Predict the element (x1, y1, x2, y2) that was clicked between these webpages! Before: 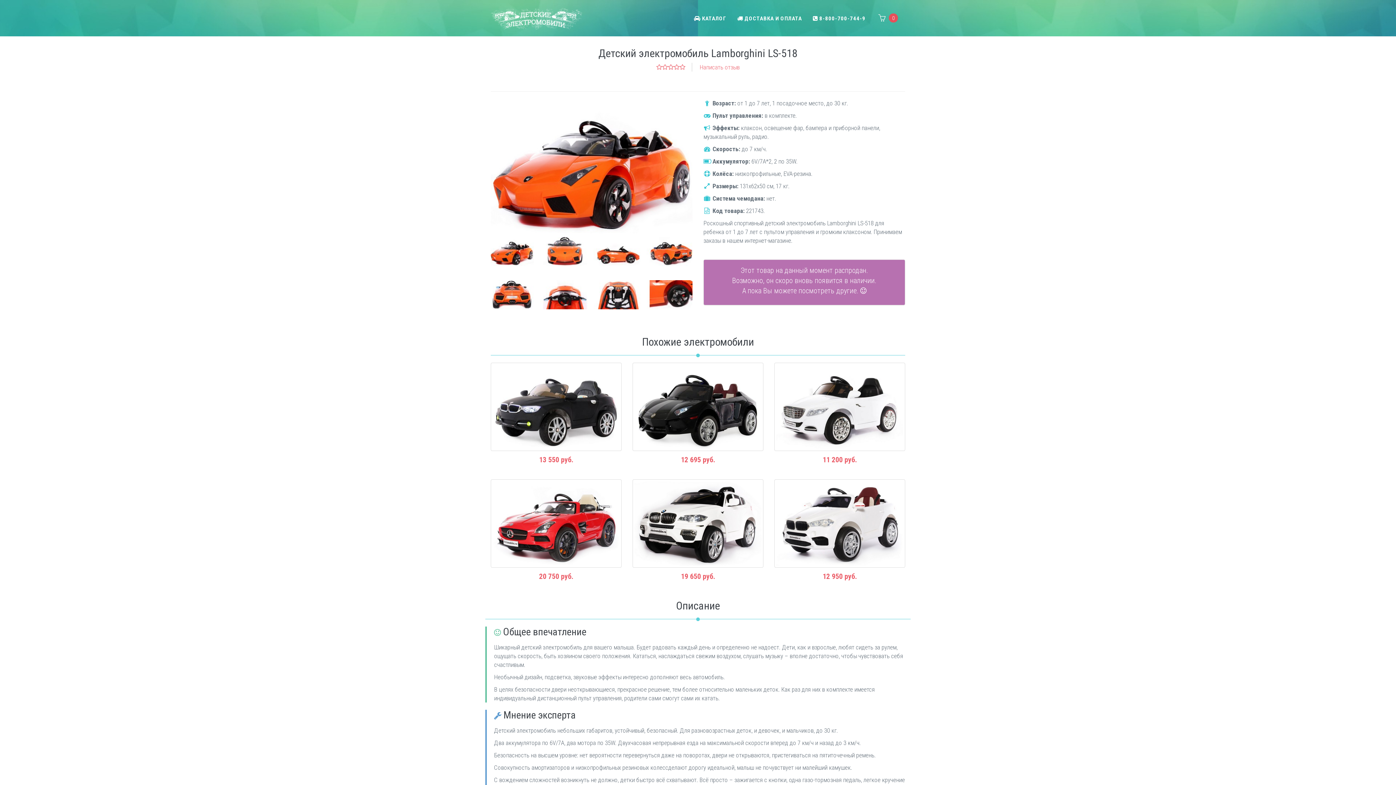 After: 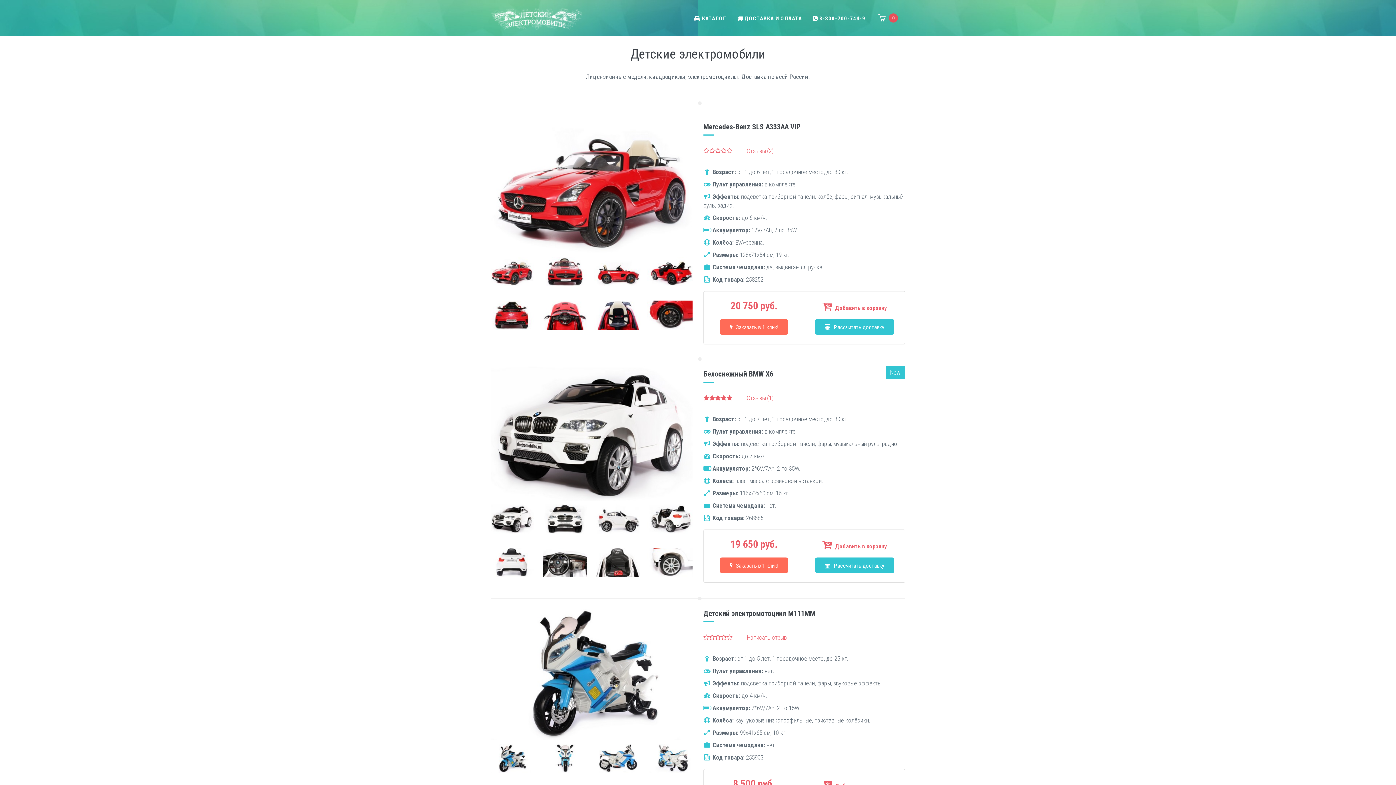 Action: bbox: (490, 14, 583, 21)